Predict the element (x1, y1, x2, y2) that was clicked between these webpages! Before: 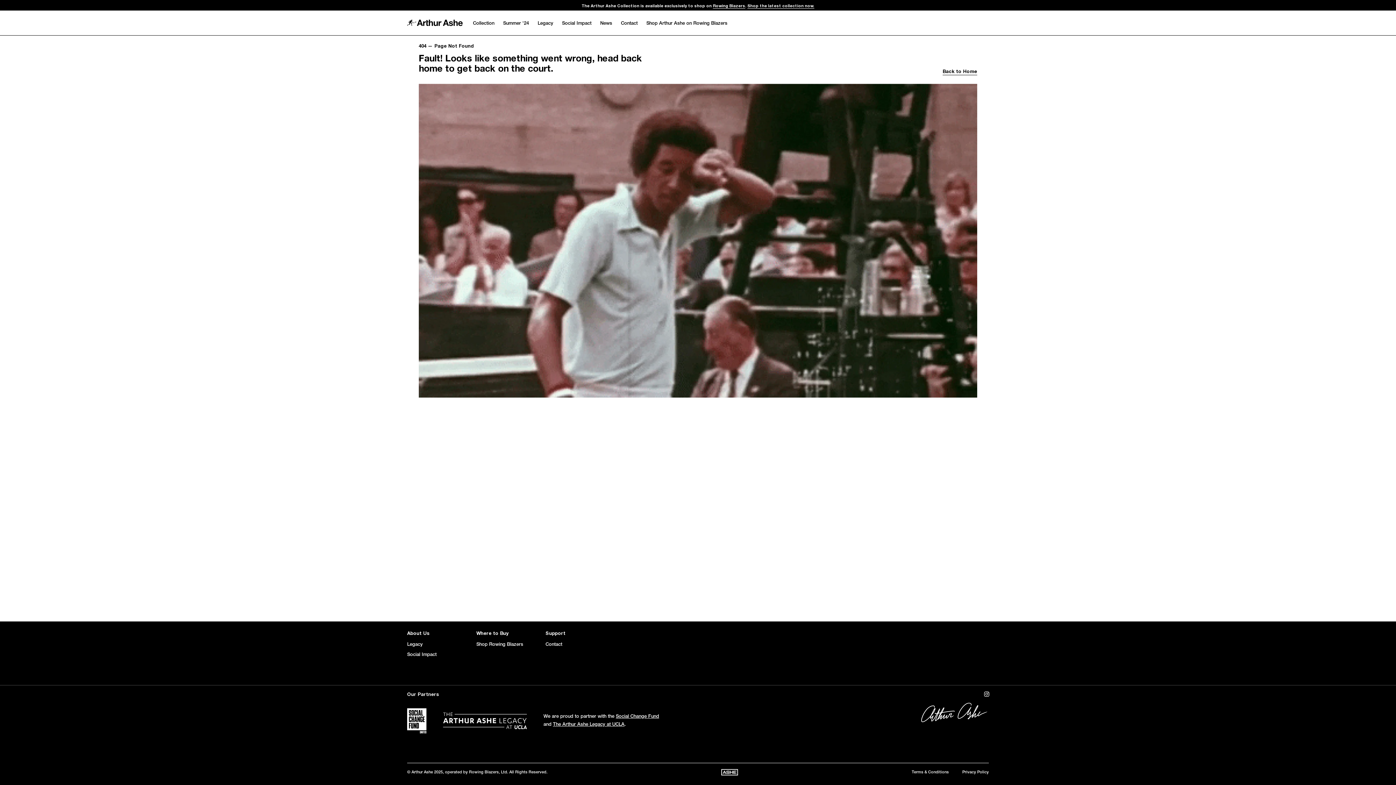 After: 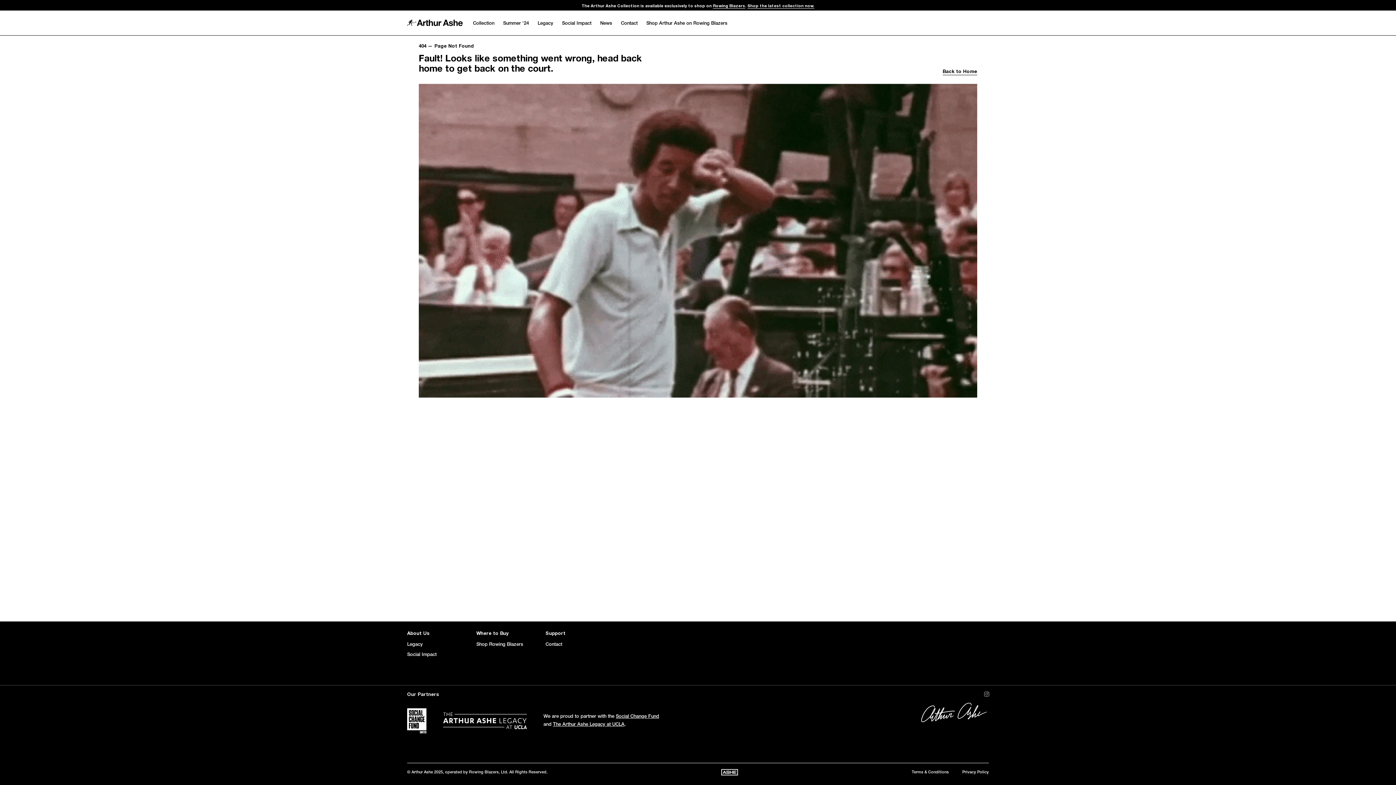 Action: bbox: (984, 691, 989, 697) label: Instagram